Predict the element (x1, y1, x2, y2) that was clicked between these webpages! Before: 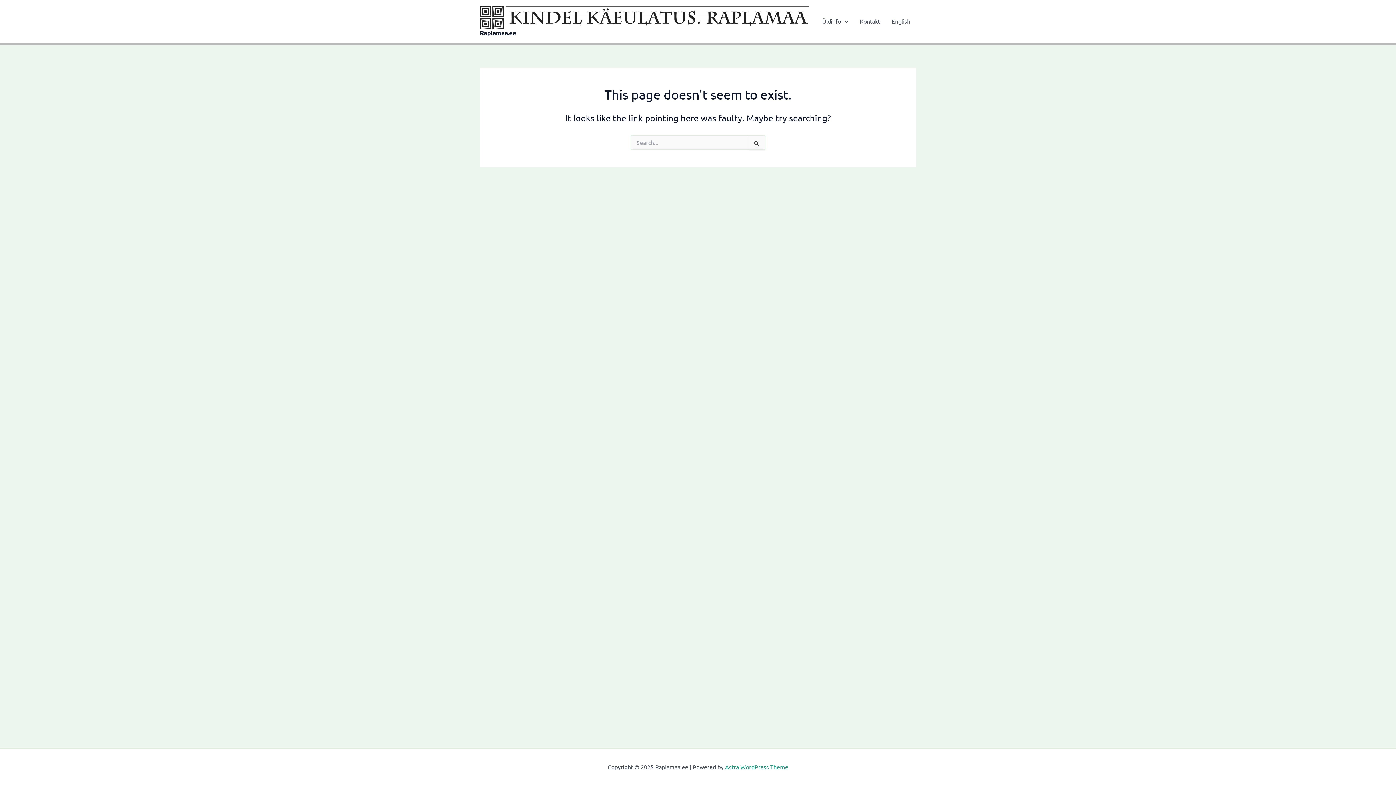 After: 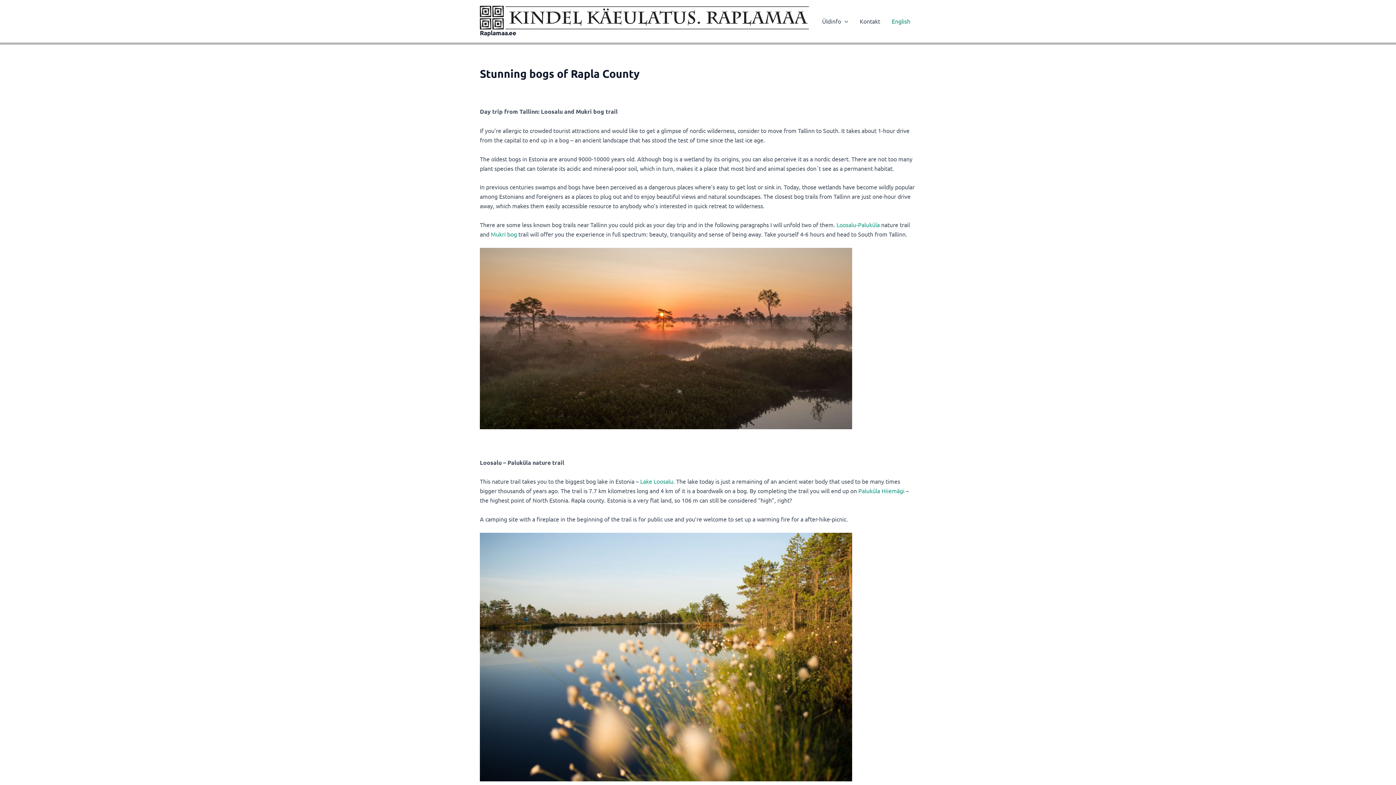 Action: bbox: (886, 4, 916, 38) label: English